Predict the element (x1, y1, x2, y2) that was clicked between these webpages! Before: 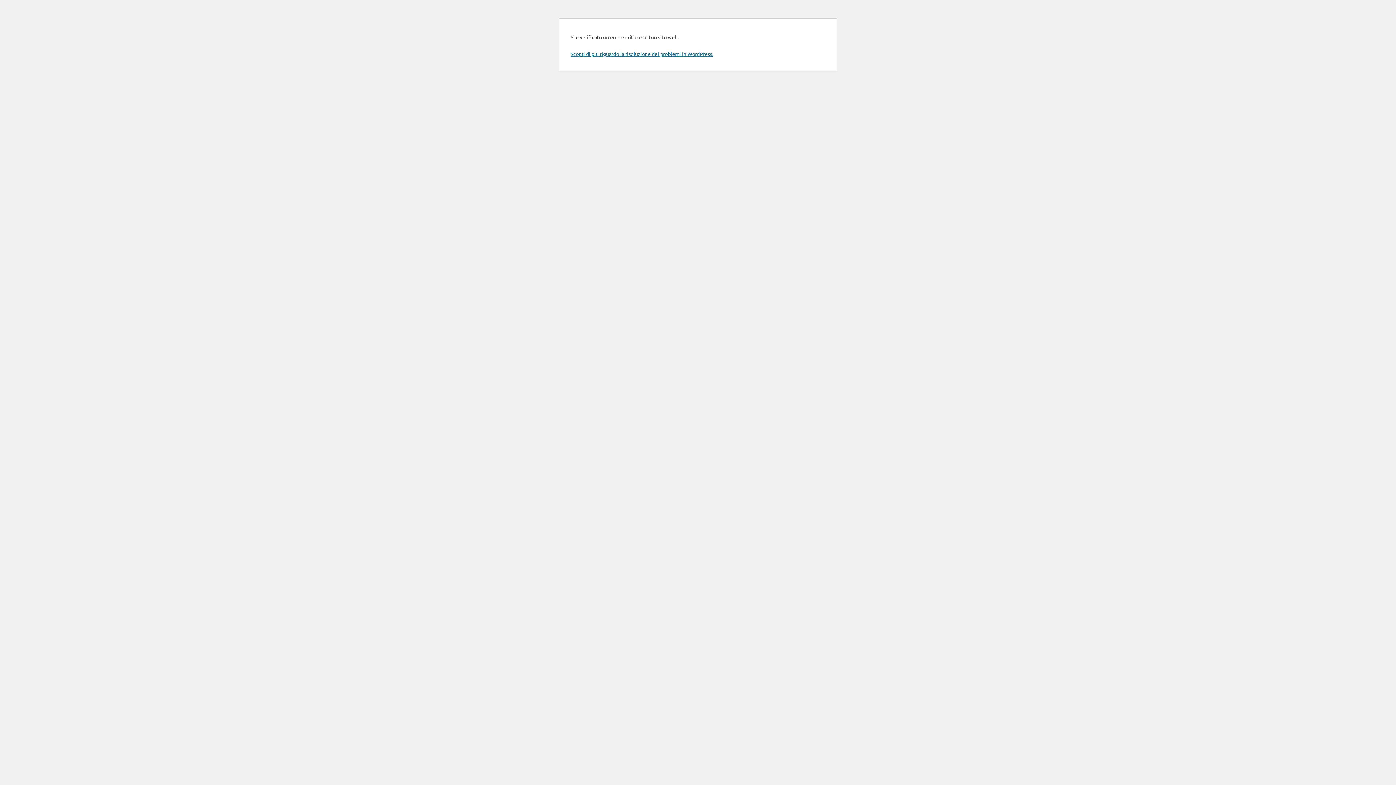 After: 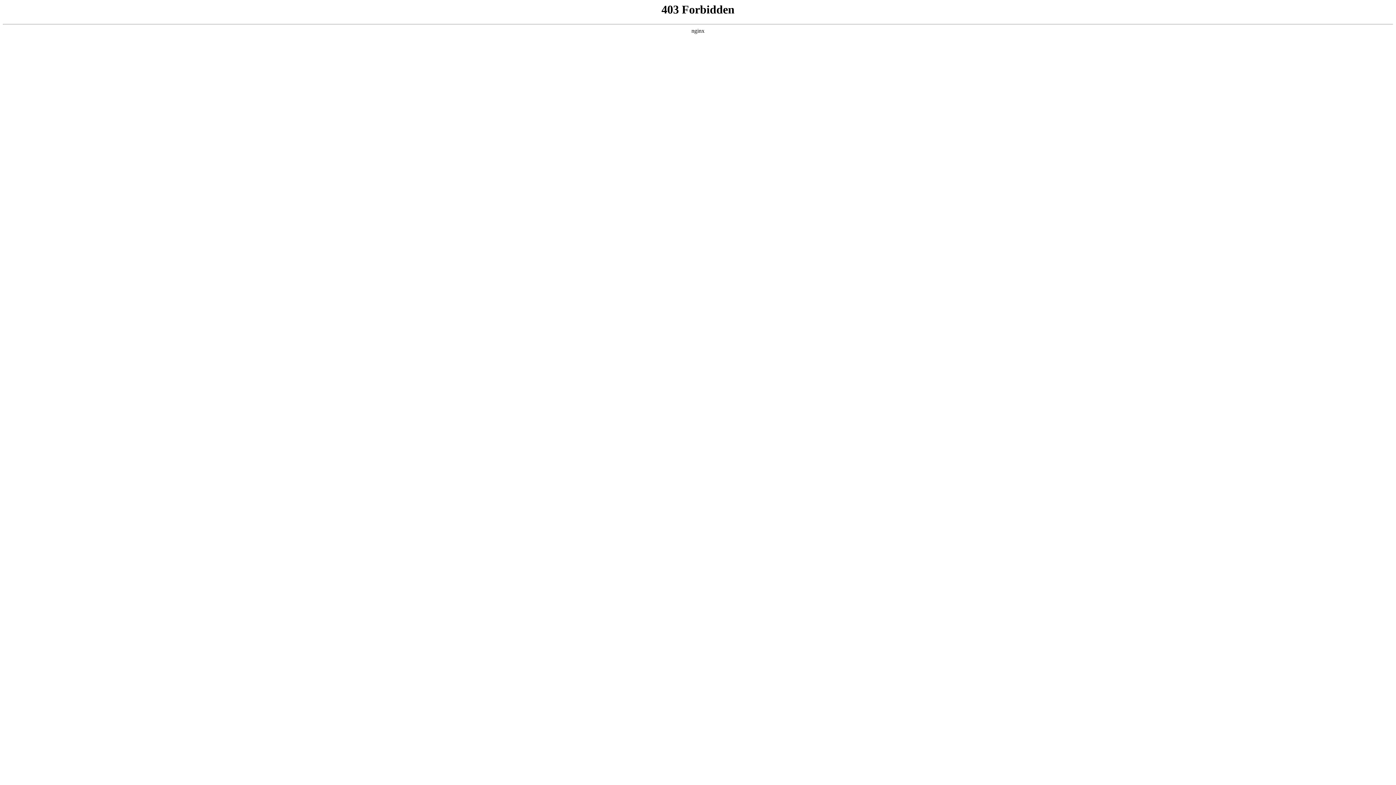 Action: label: Scopri di più riguardo la risoluzione dei problemi in WordPress. bbox: (570, 50, 713, 57)